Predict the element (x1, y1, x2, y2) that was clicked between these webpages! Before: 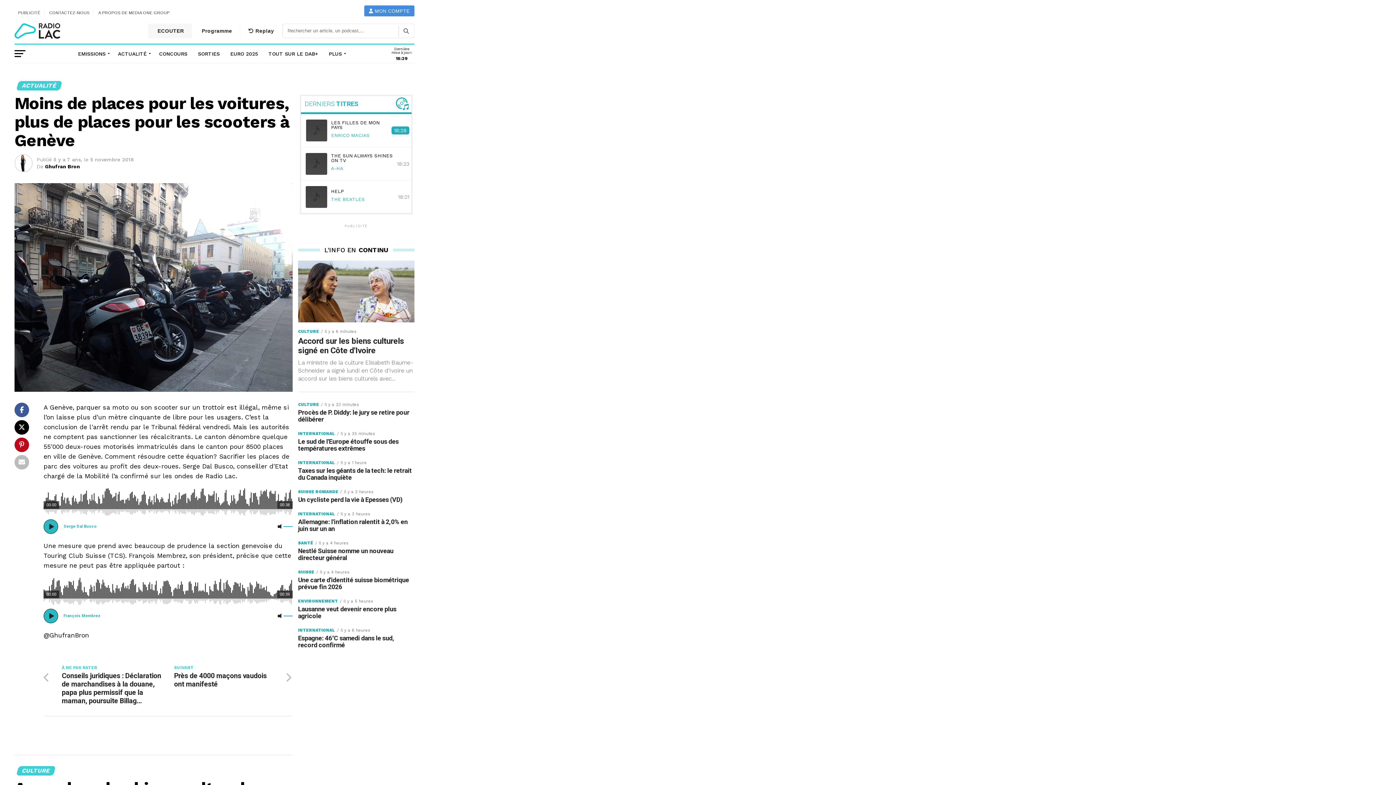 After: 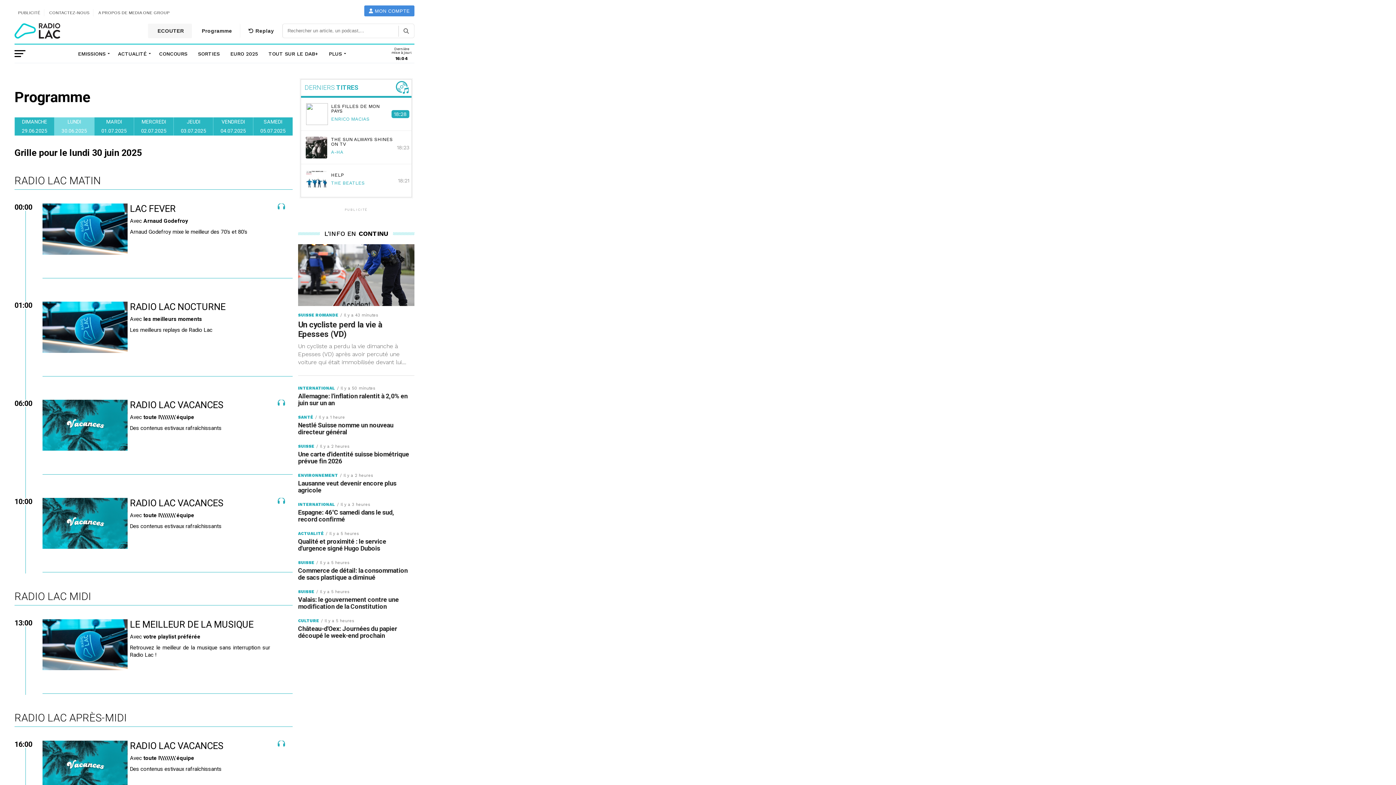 Action: label:  Programme bbox: (192, 23, 240, 38)